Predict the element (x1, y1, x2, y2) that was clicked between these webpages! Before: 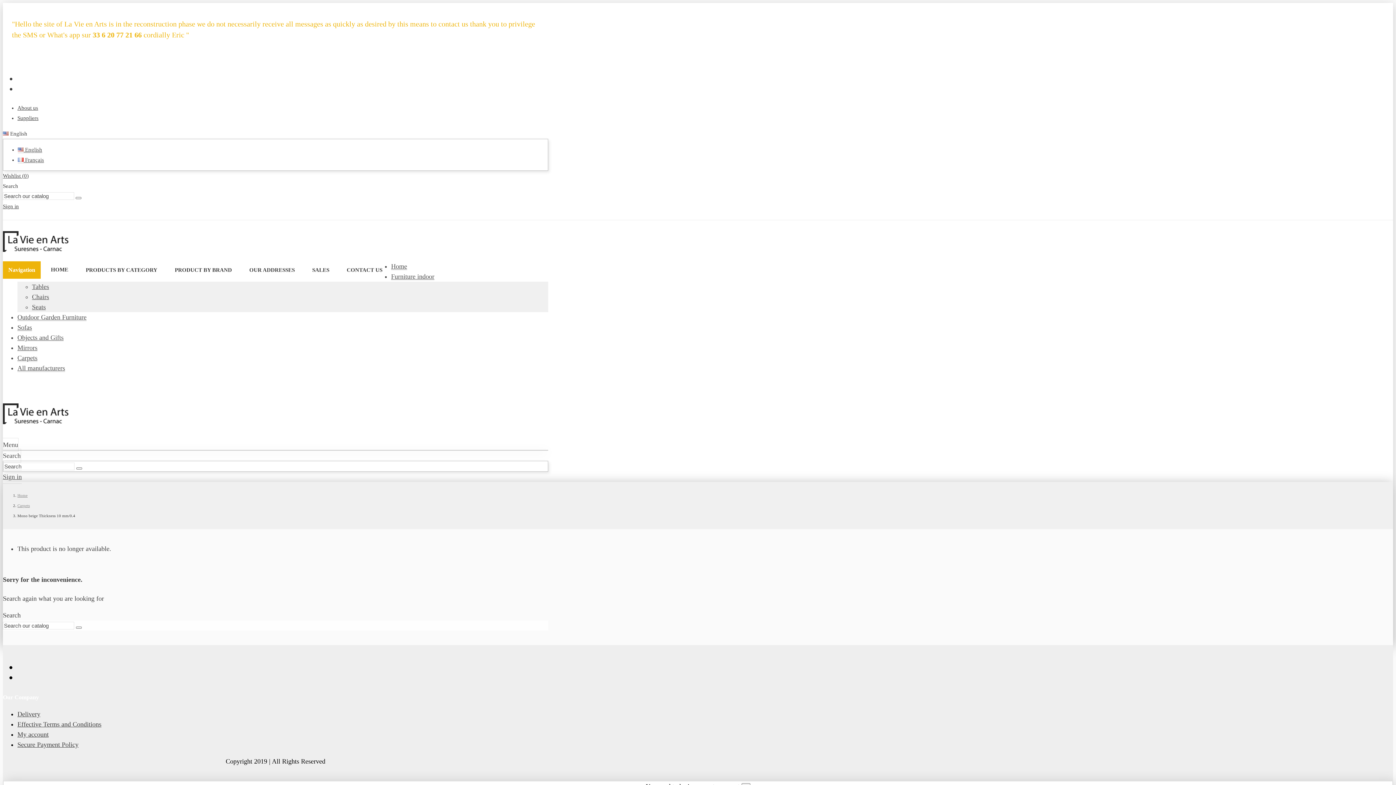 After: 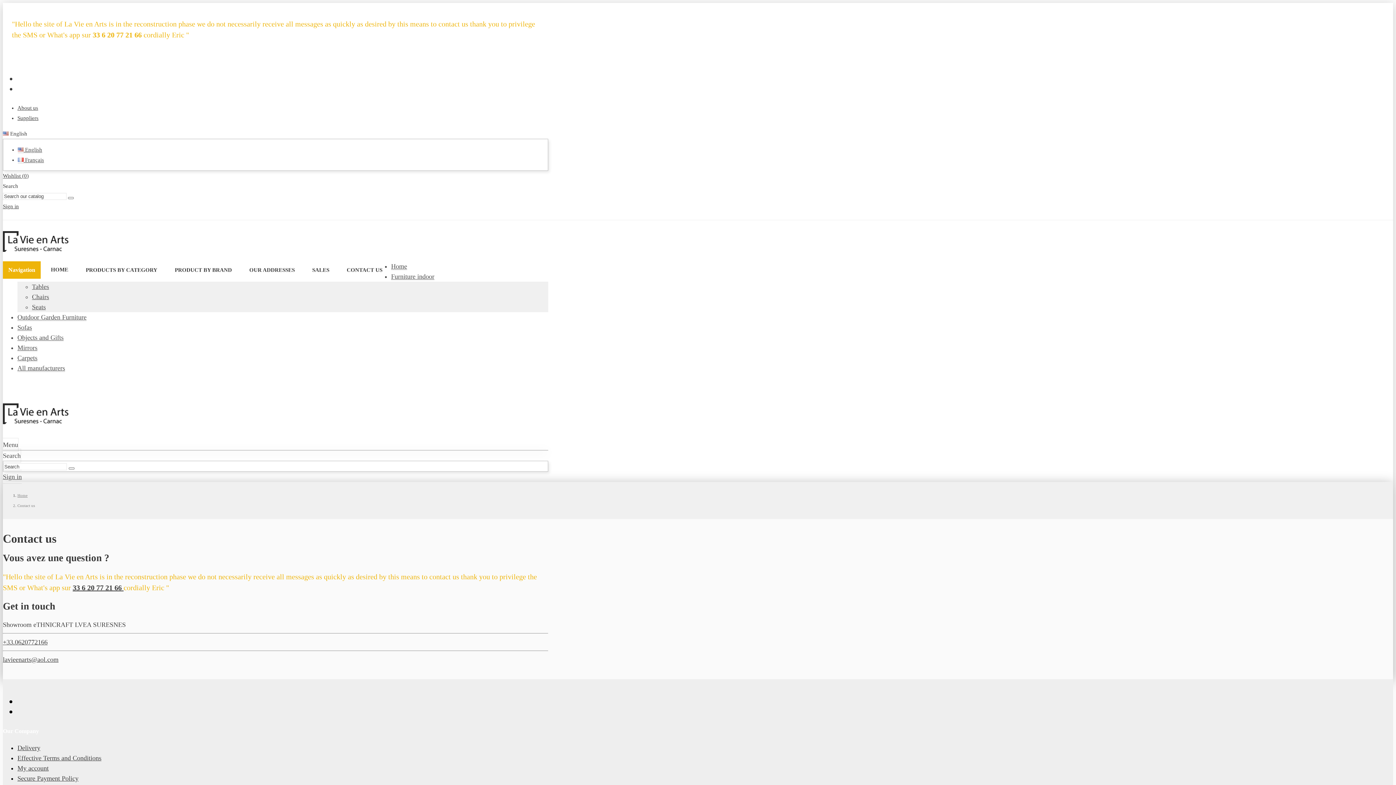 Action: label: CONTACT US bbox: (338, 261, 391, 278)